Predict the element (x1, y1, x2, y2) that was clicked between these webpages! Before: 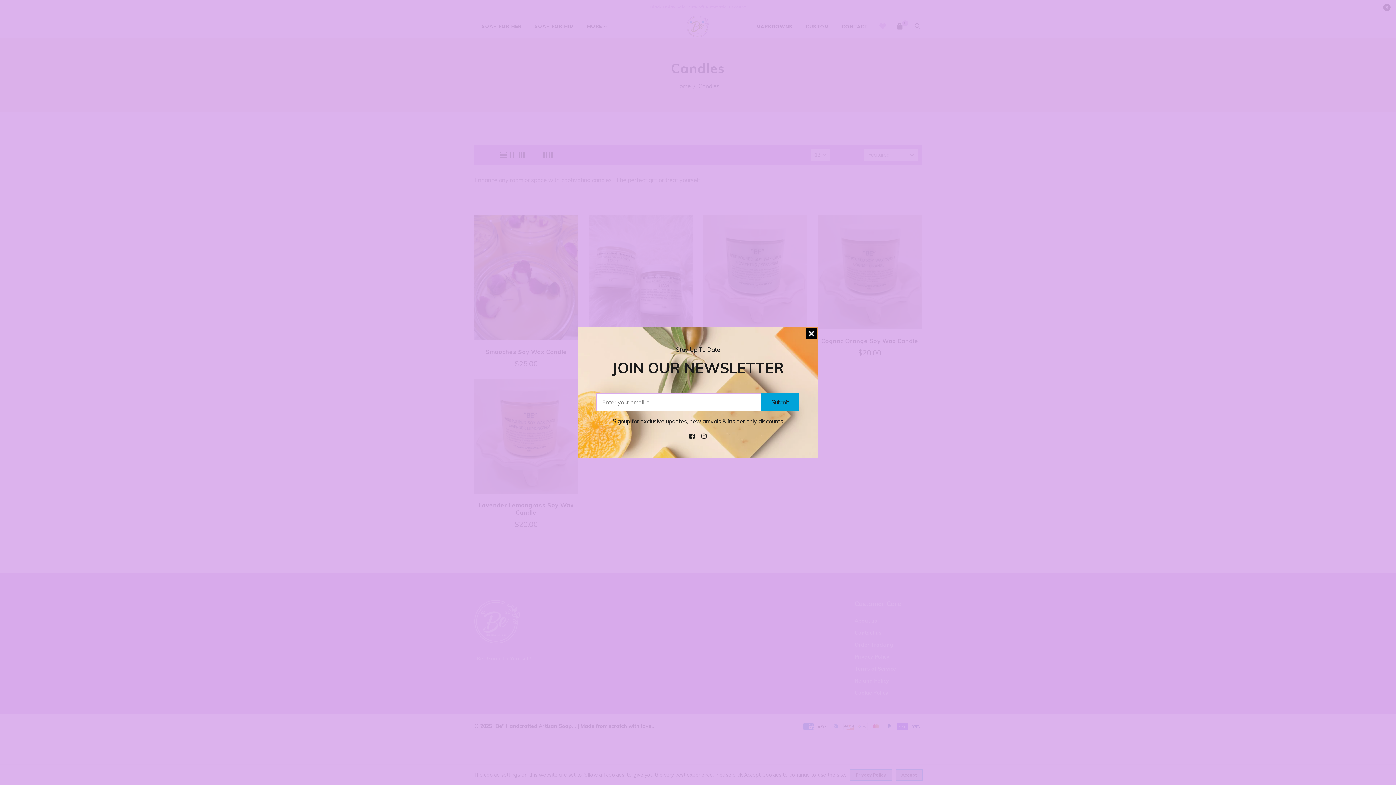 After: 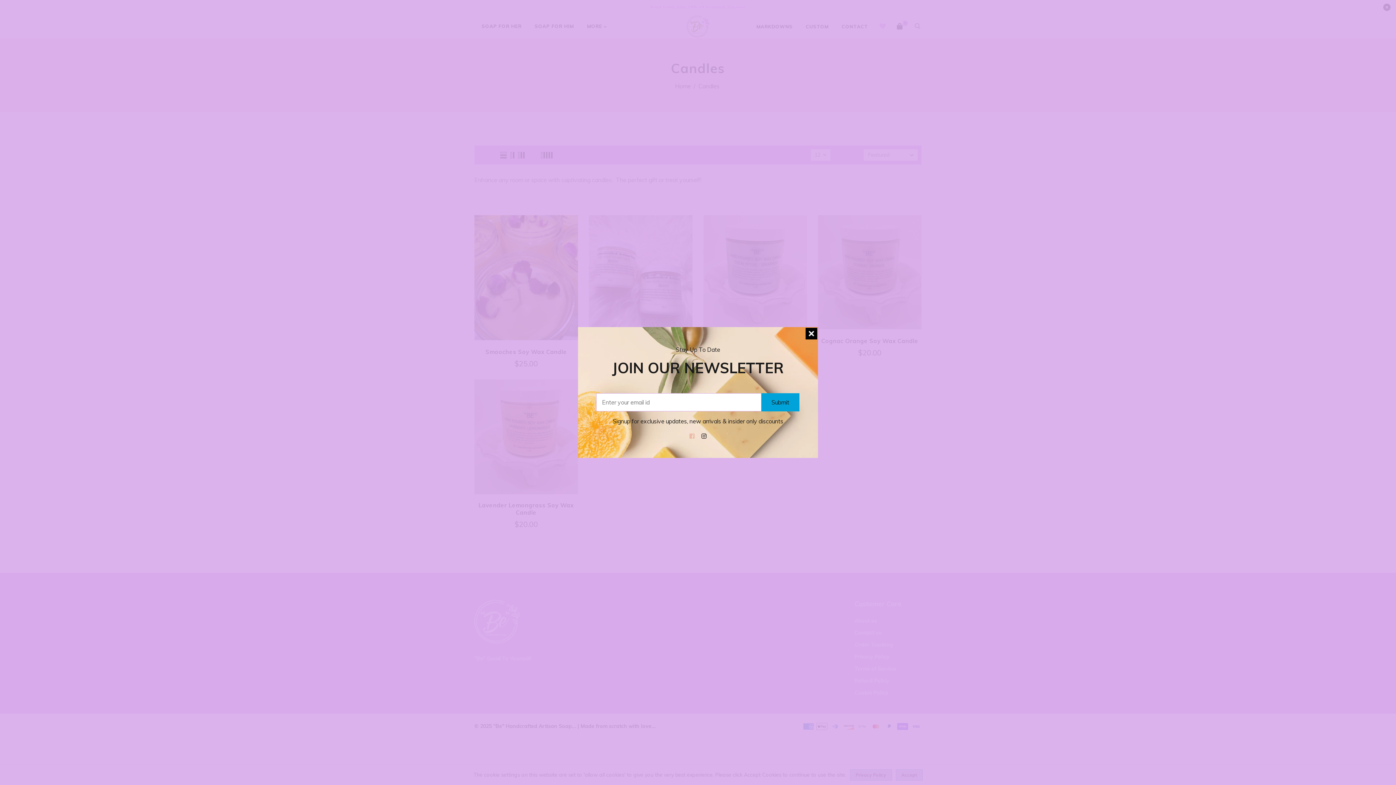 Action: bbox: (689, 431, 694, 440)